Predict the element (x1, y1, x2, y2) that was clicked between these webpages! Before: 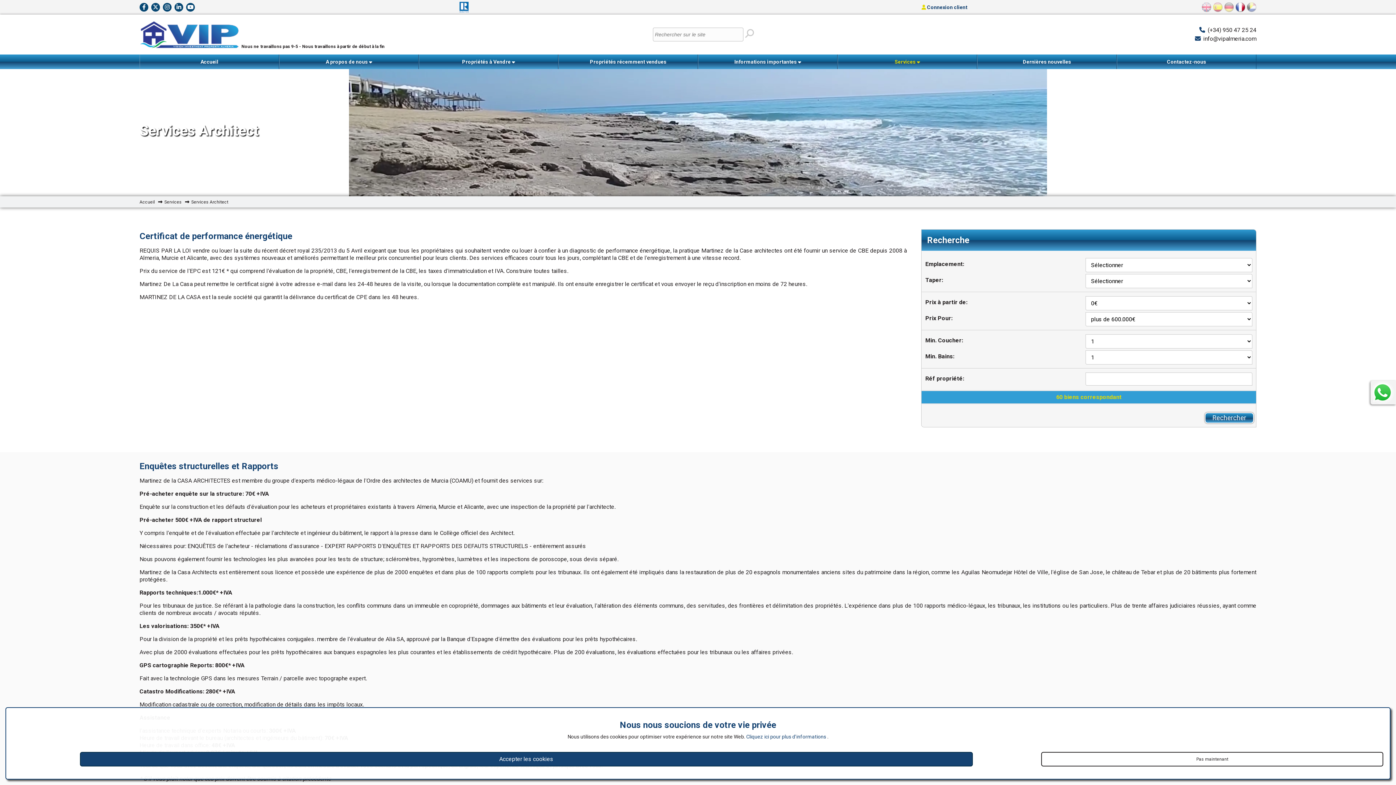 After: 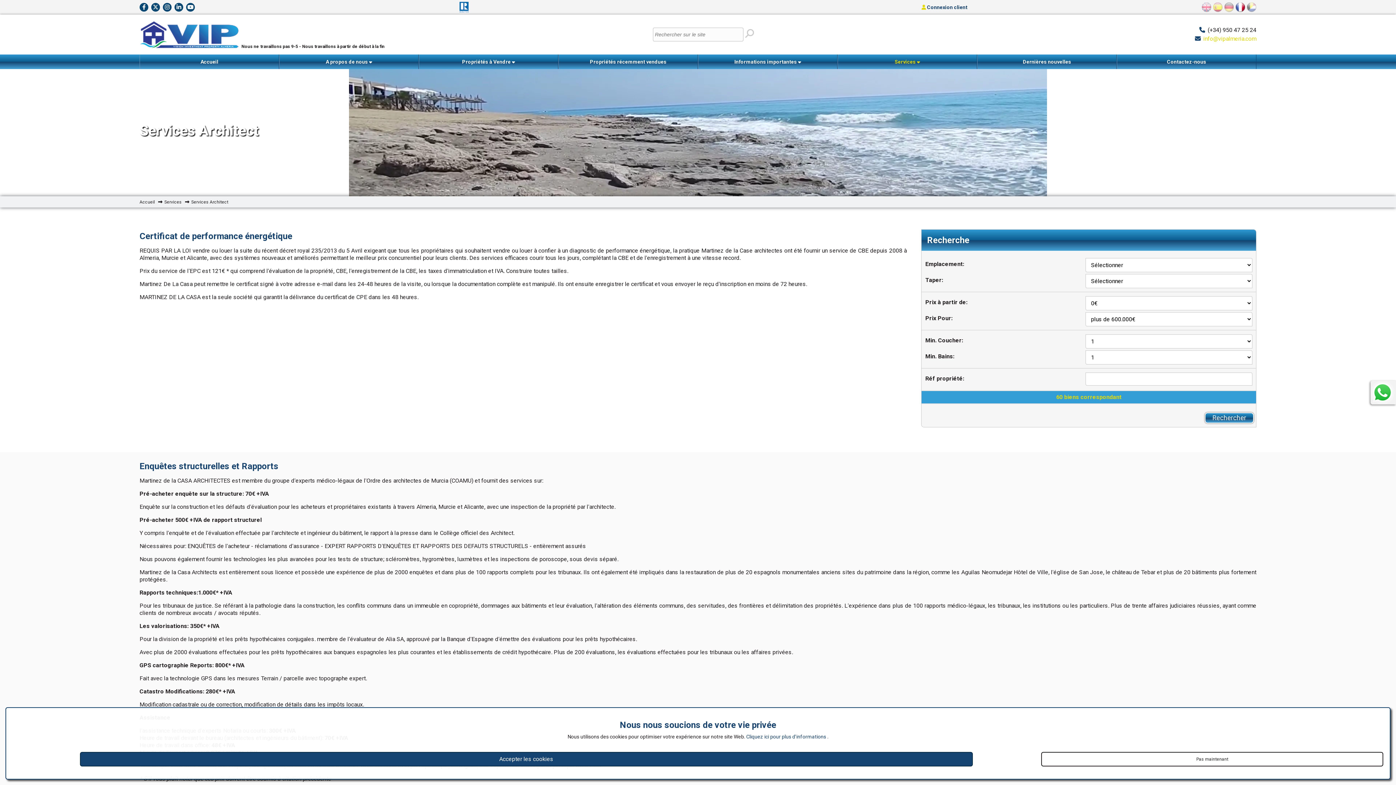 Action: label: info@vipalmeria.com bbox: (1203, 35, 1256, 42)